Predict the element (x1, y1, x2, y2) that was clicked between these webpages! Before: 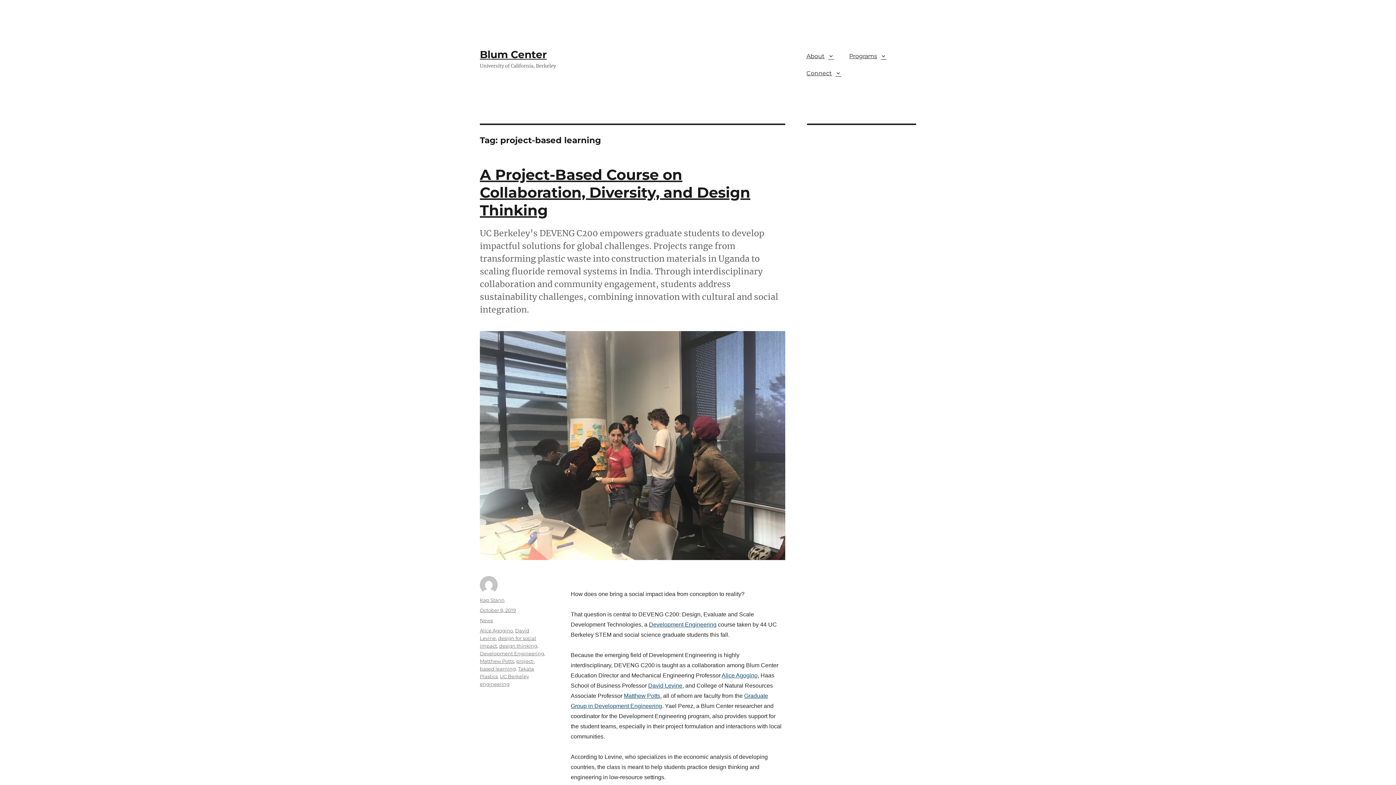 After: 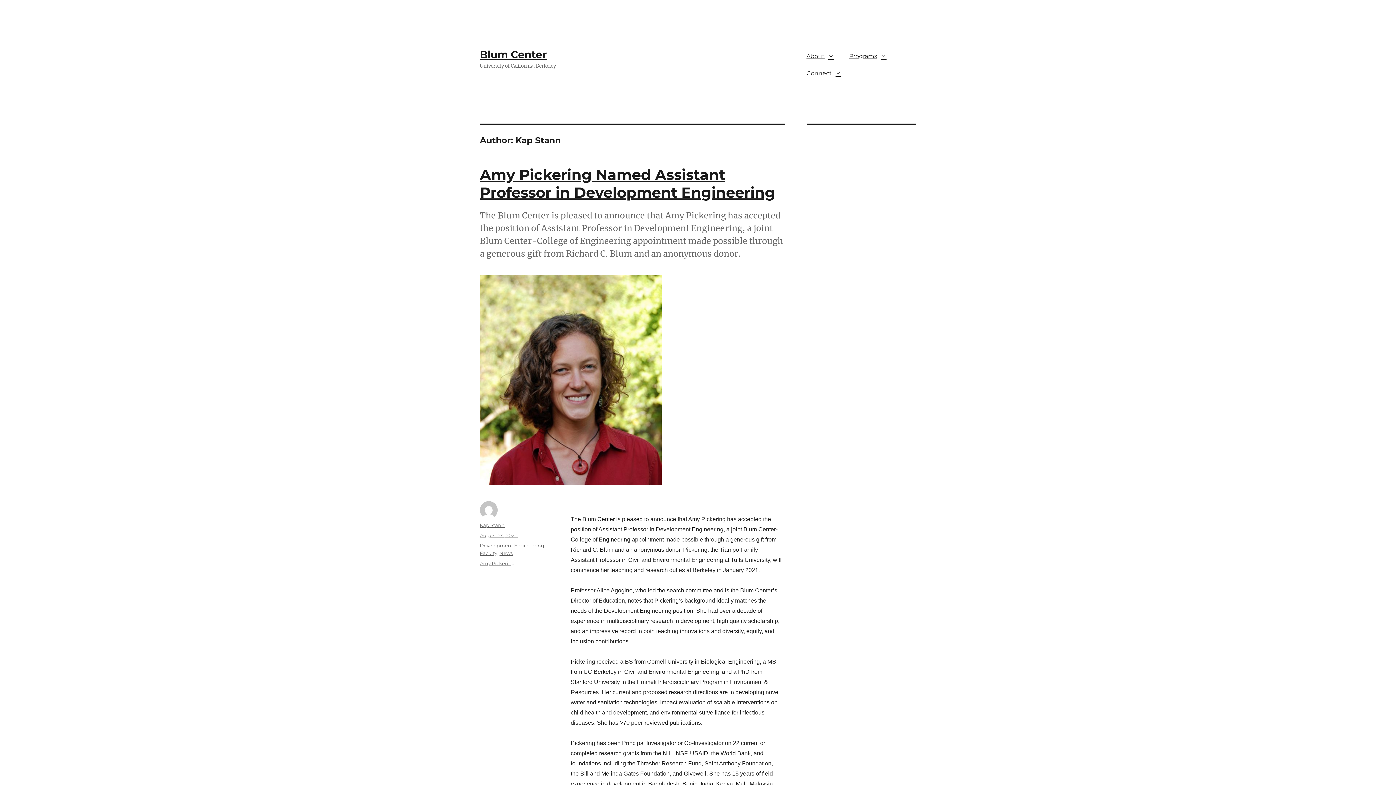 Action: bbox: (480, 597, 504, 603) label: Kap Stann